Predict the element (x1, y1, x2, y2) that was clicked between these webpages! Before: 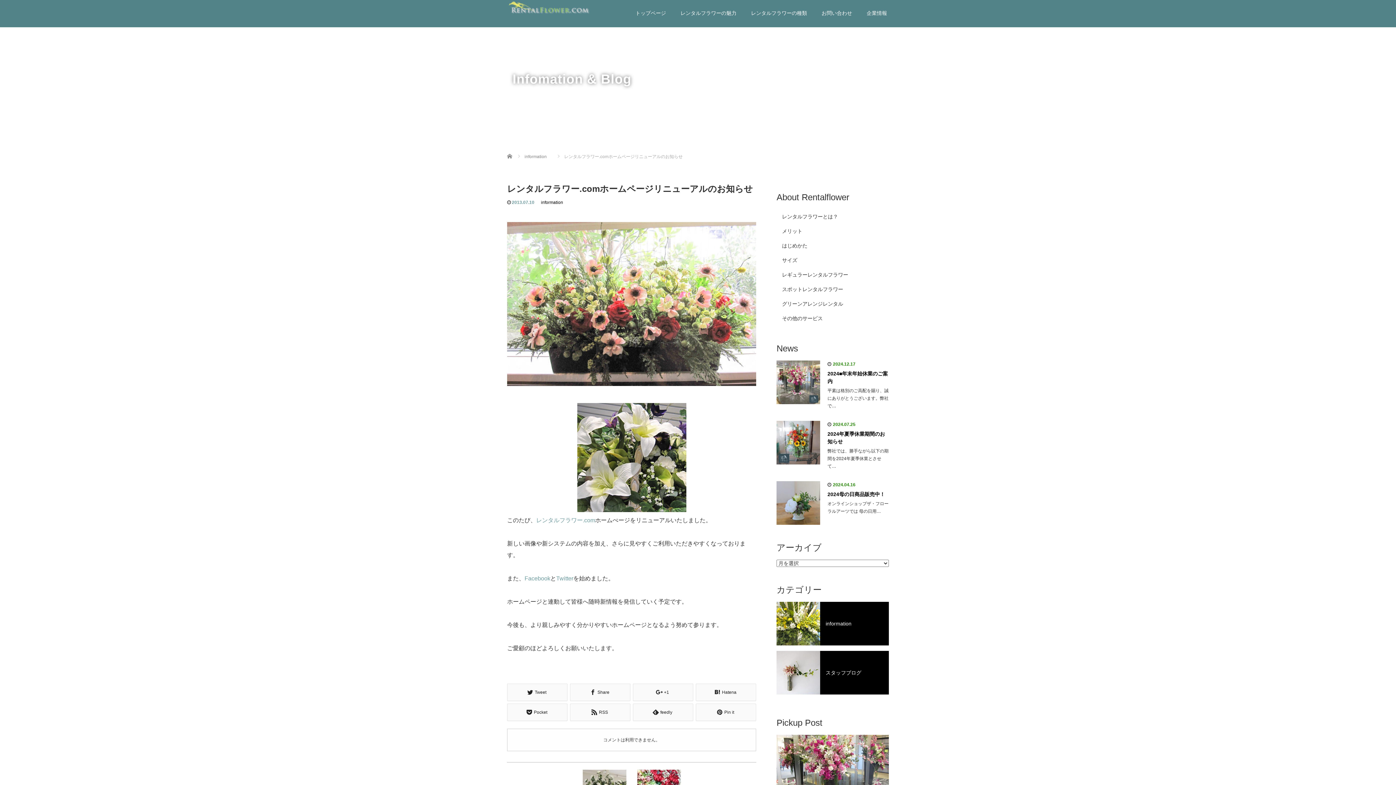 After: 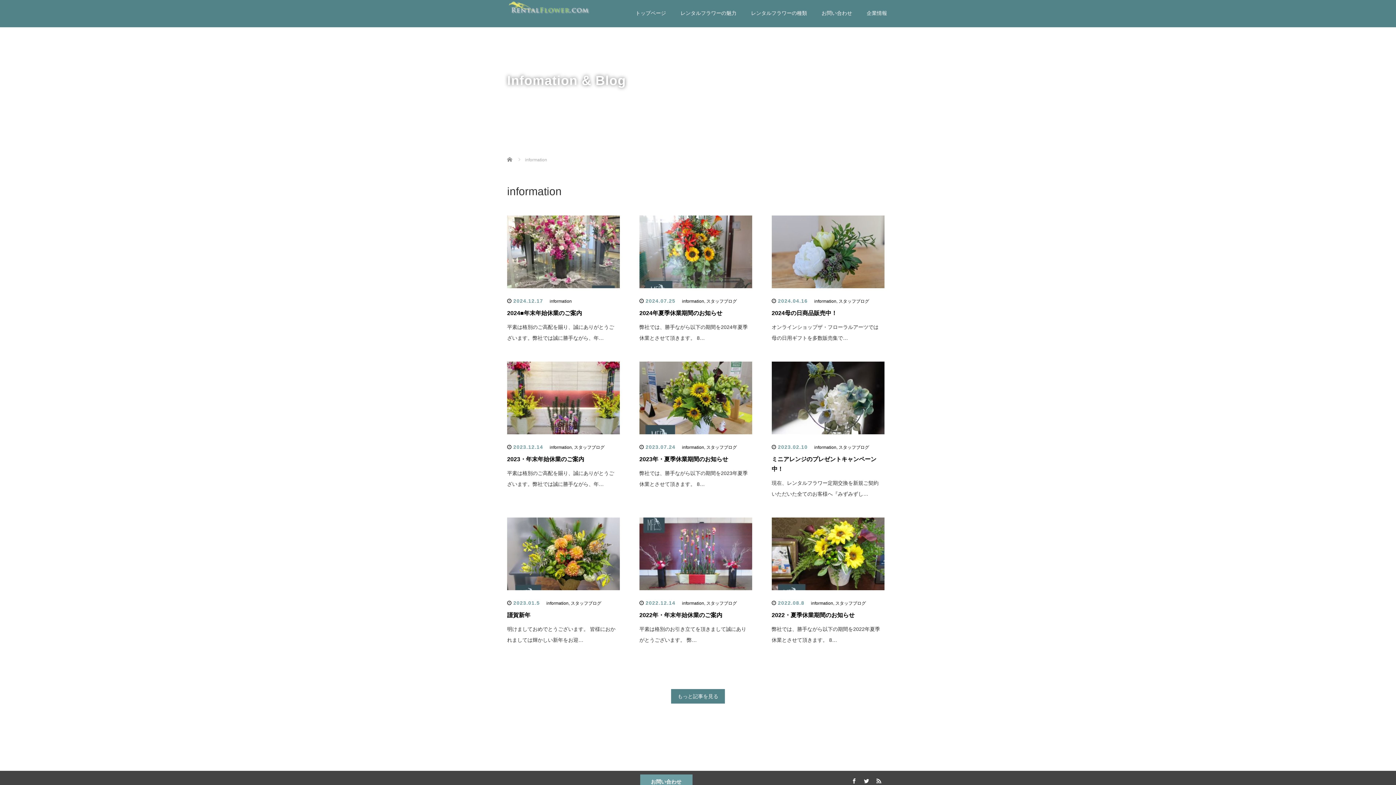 Action: label: information bbox: (776, 602, 889, 645)